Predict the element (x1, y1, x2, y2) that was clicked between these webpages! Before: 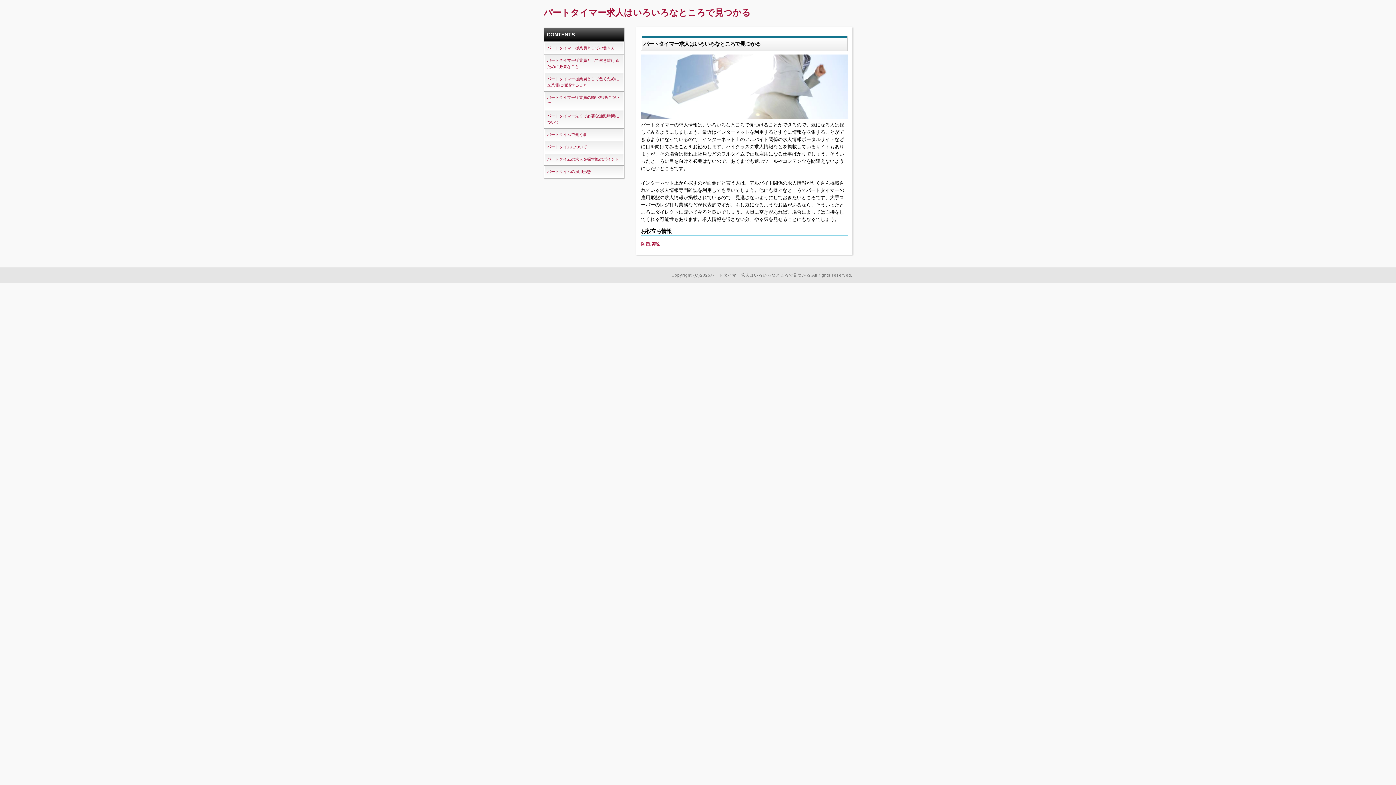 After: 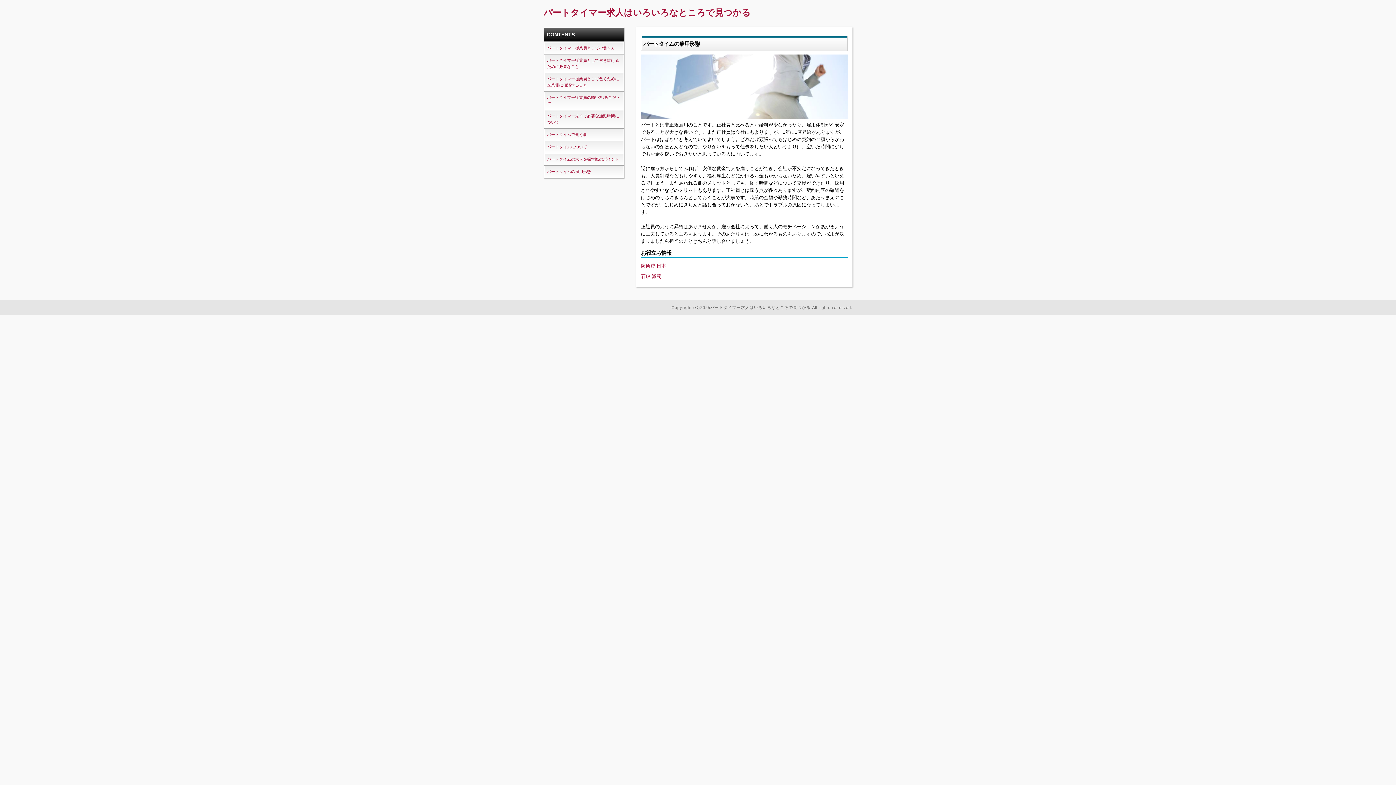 Action: label: パートタイムの雇用形態 bbox: (547, 169, 591, 173)